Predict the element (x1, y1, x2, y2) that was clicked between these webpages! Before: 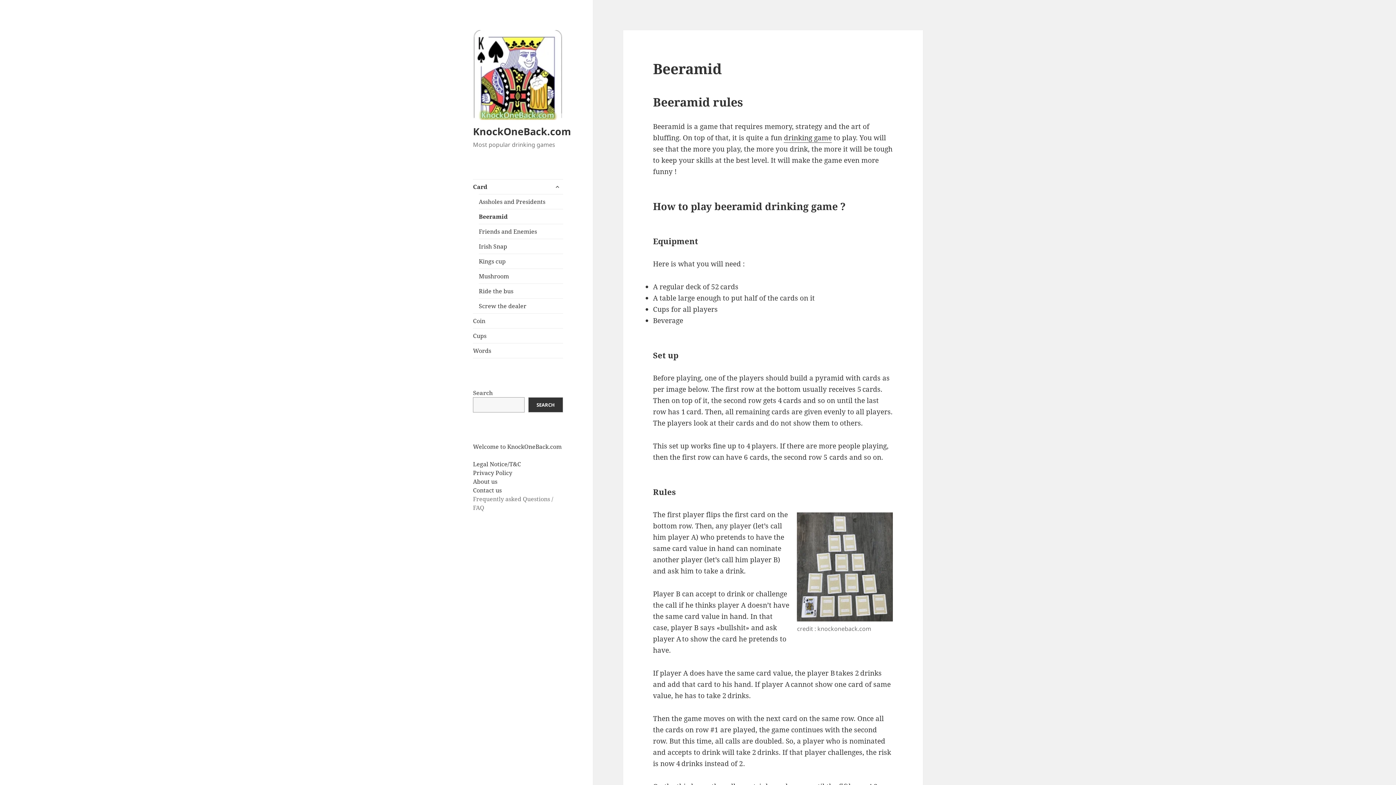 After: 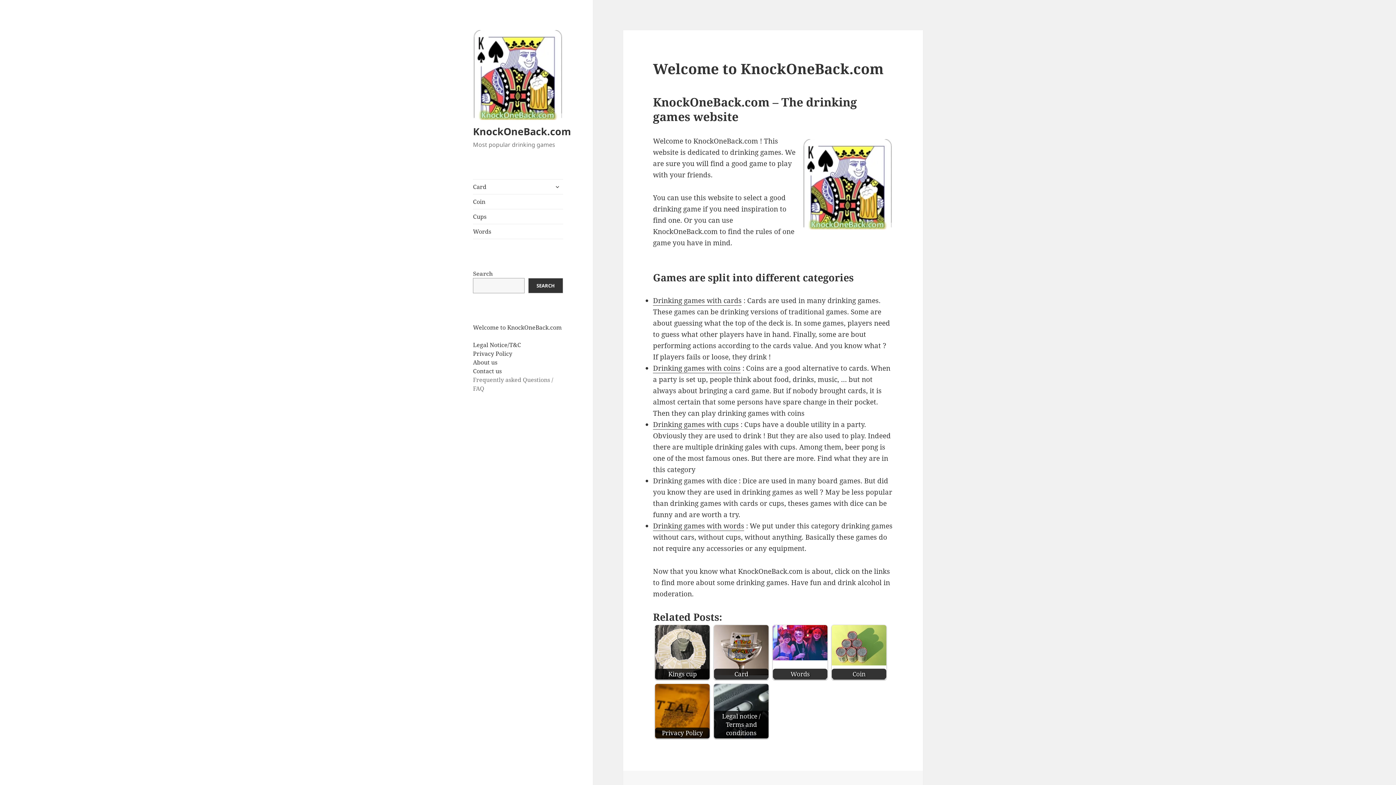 Action: bbox: (473, 442, 561, 450) label: Welcome to KnockOneBack.com